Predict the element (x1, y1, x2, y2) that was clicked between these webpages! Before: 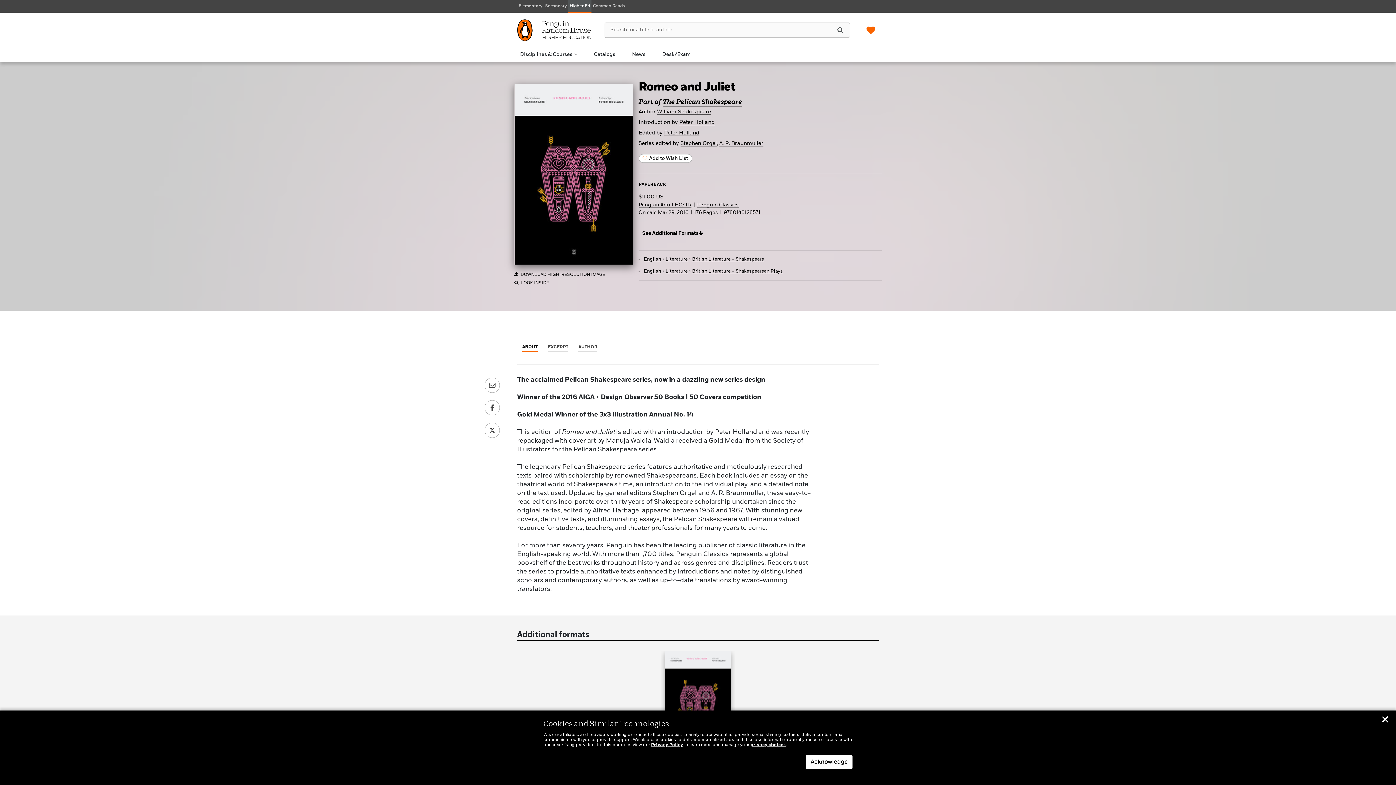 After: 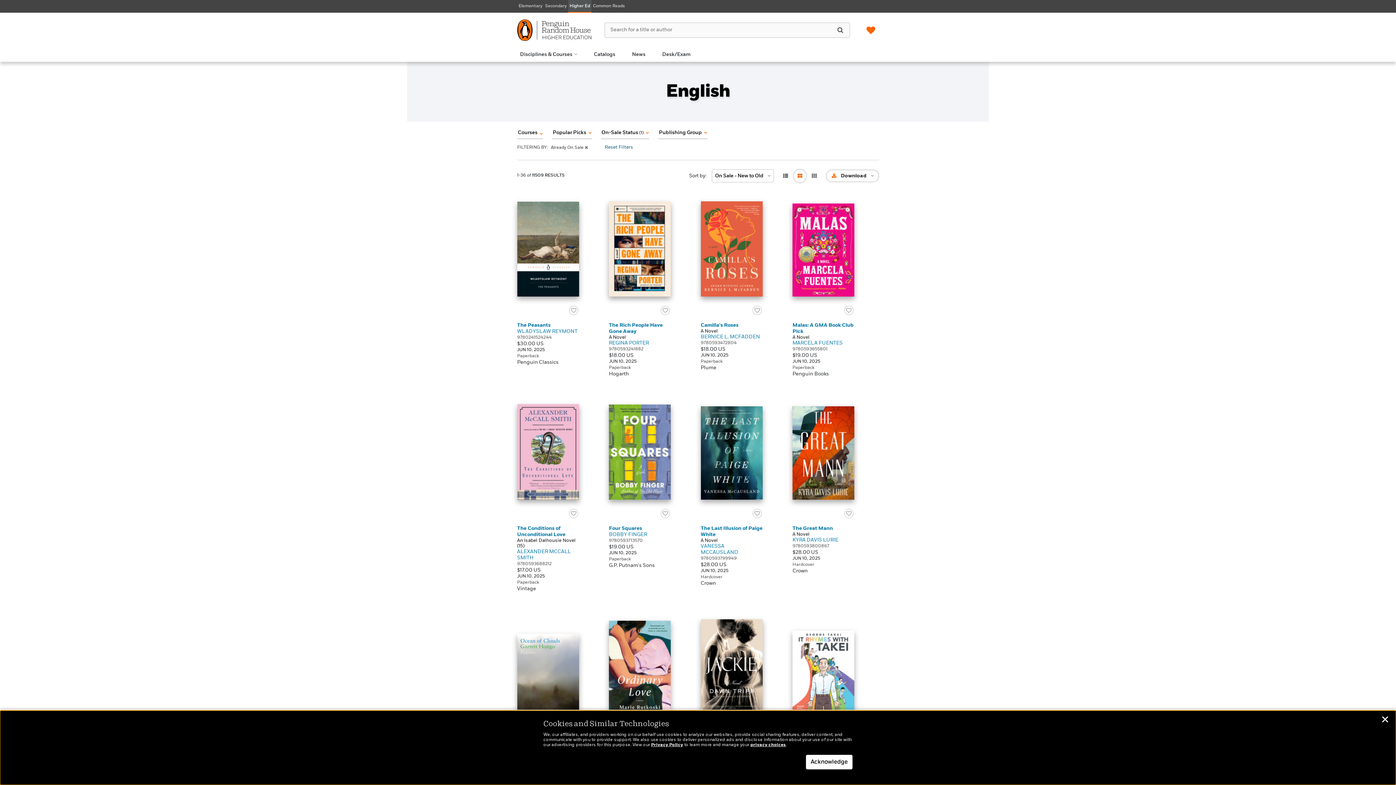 Action: bbox: (643, 269, 661, 273) label: English